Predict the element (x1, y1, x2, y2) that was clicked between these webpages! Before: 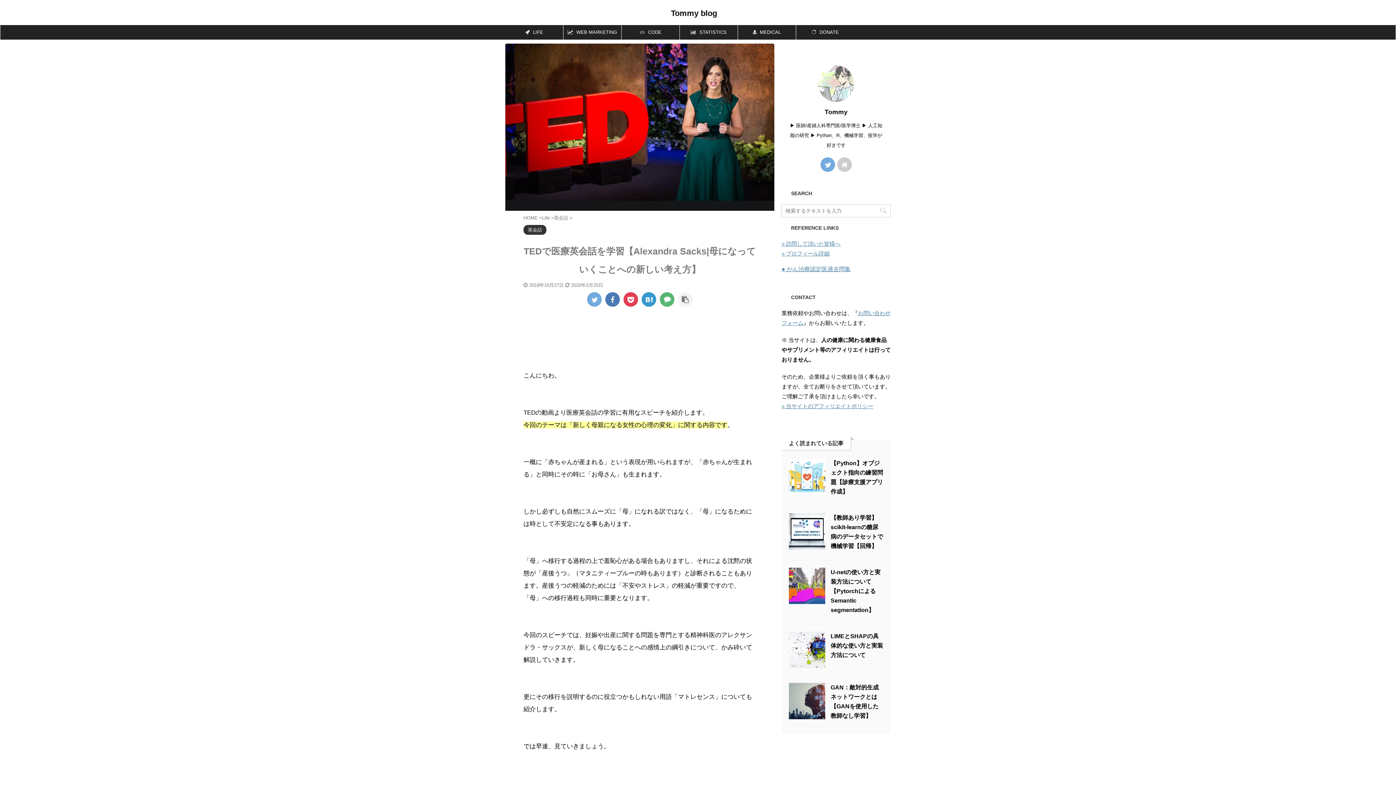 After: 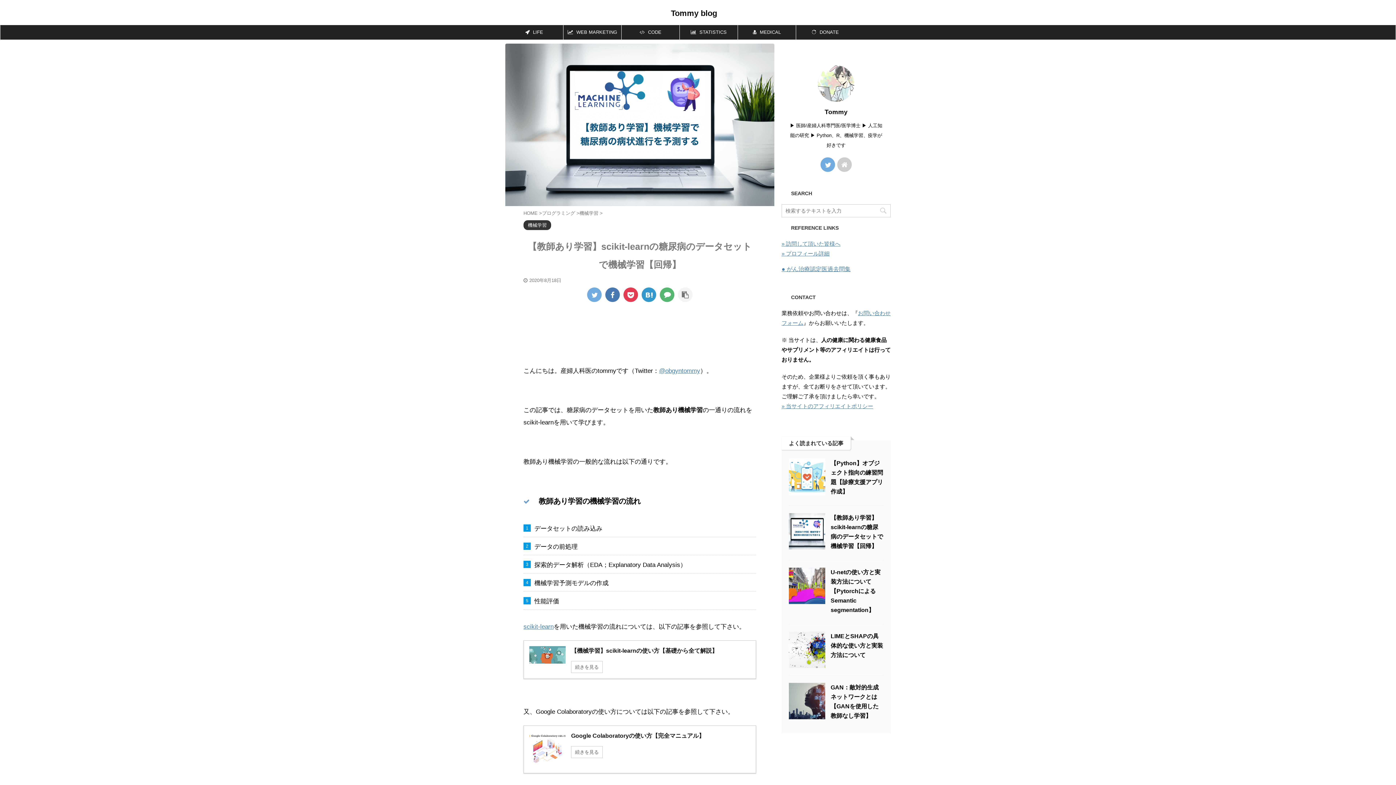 Action: bbox: (789, 543, 825, 549)